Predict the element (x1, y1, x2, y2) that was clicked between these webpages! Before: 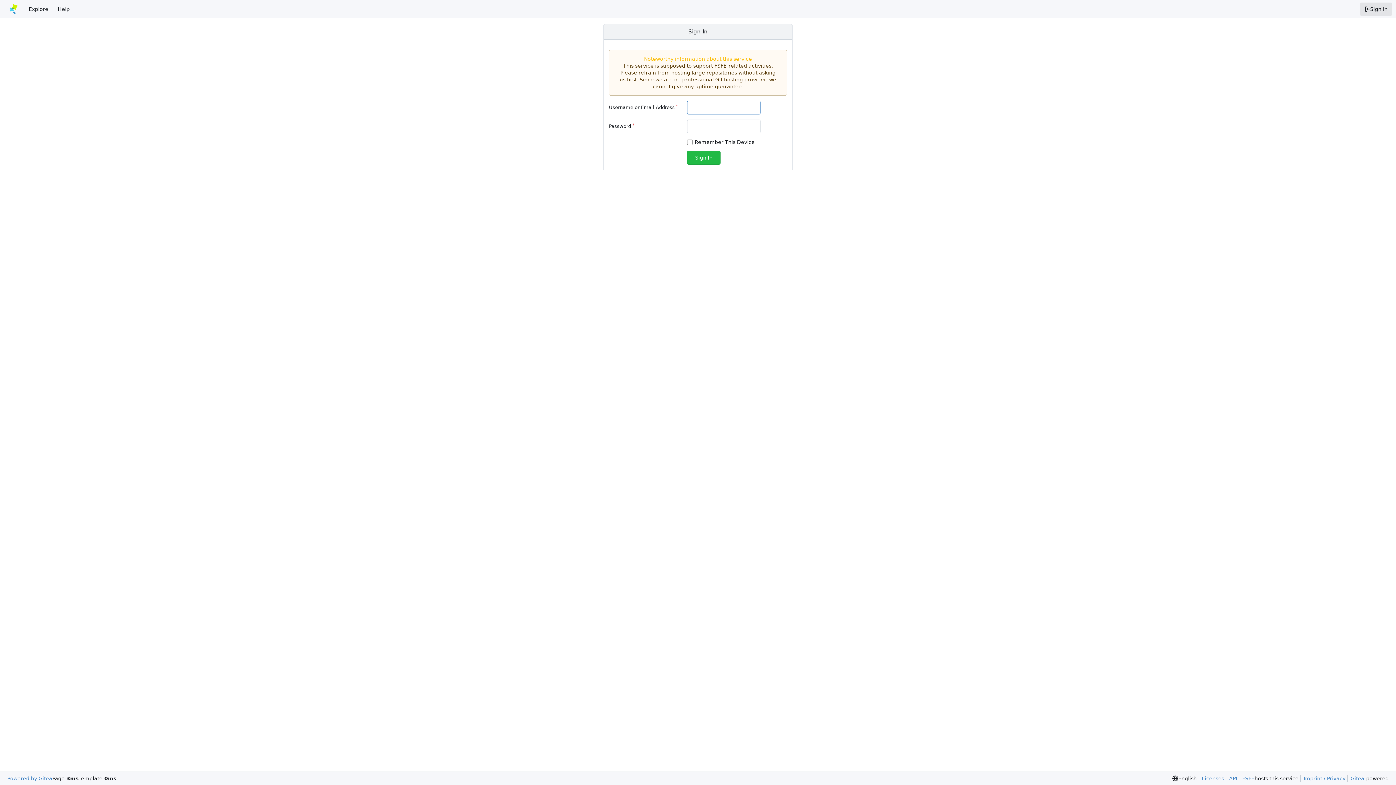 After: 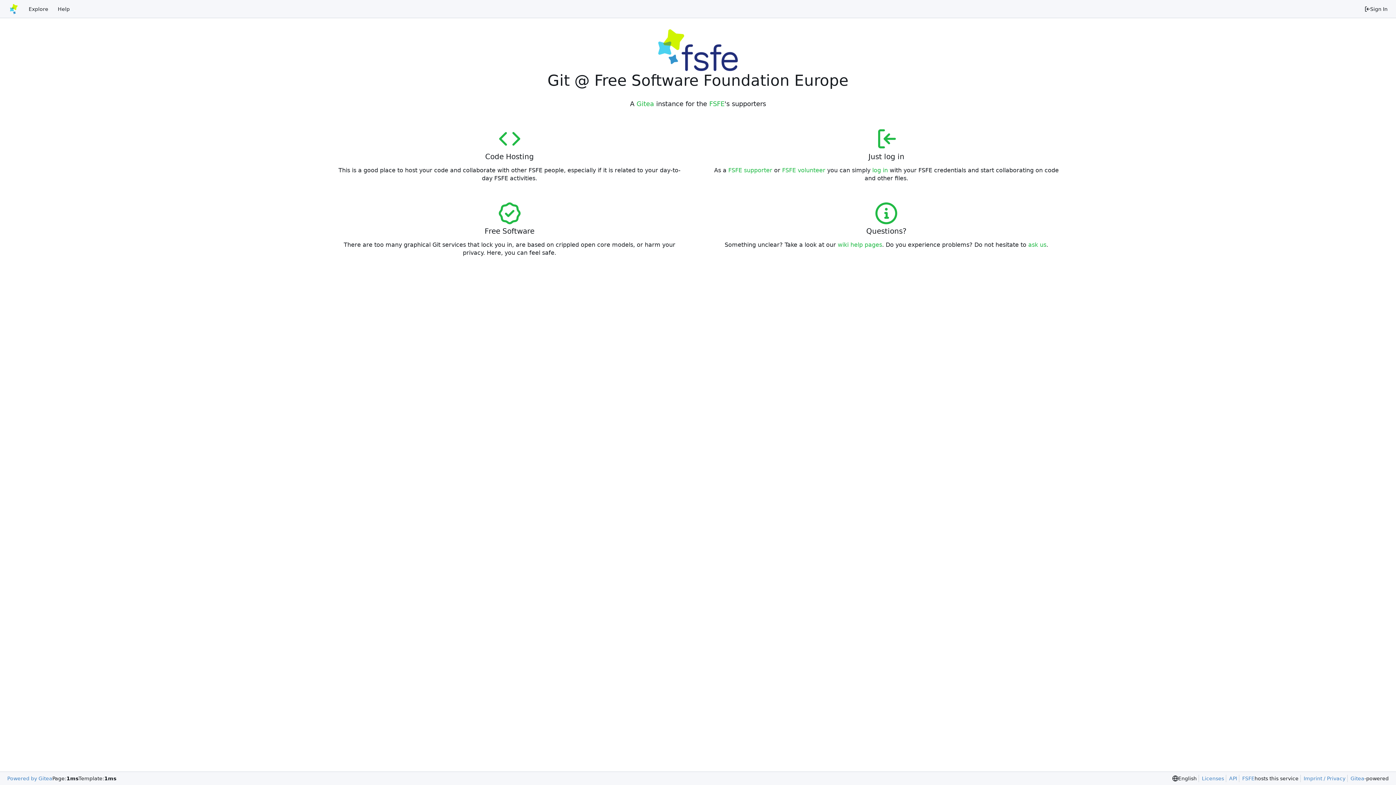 Action: bbox: (3, 2, 24, 15) label: Home